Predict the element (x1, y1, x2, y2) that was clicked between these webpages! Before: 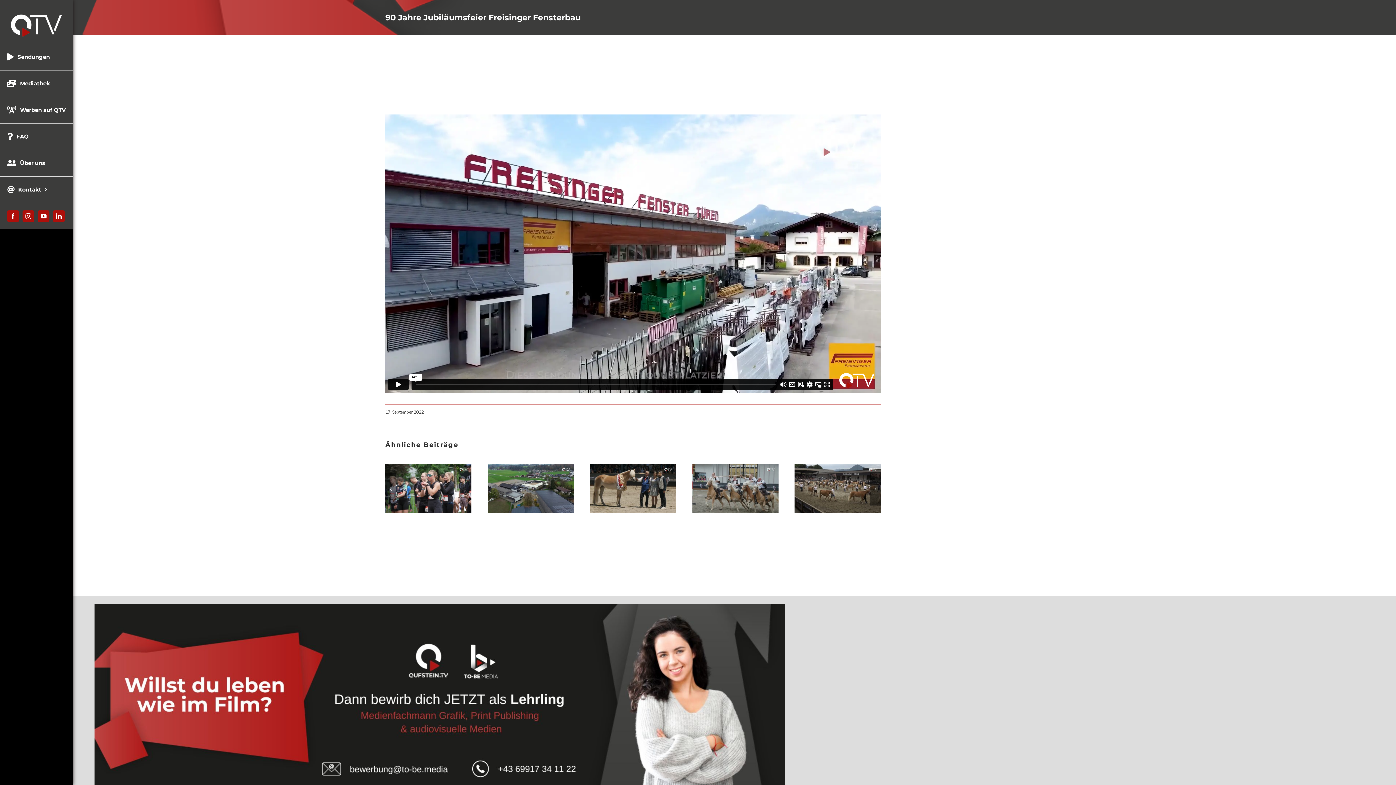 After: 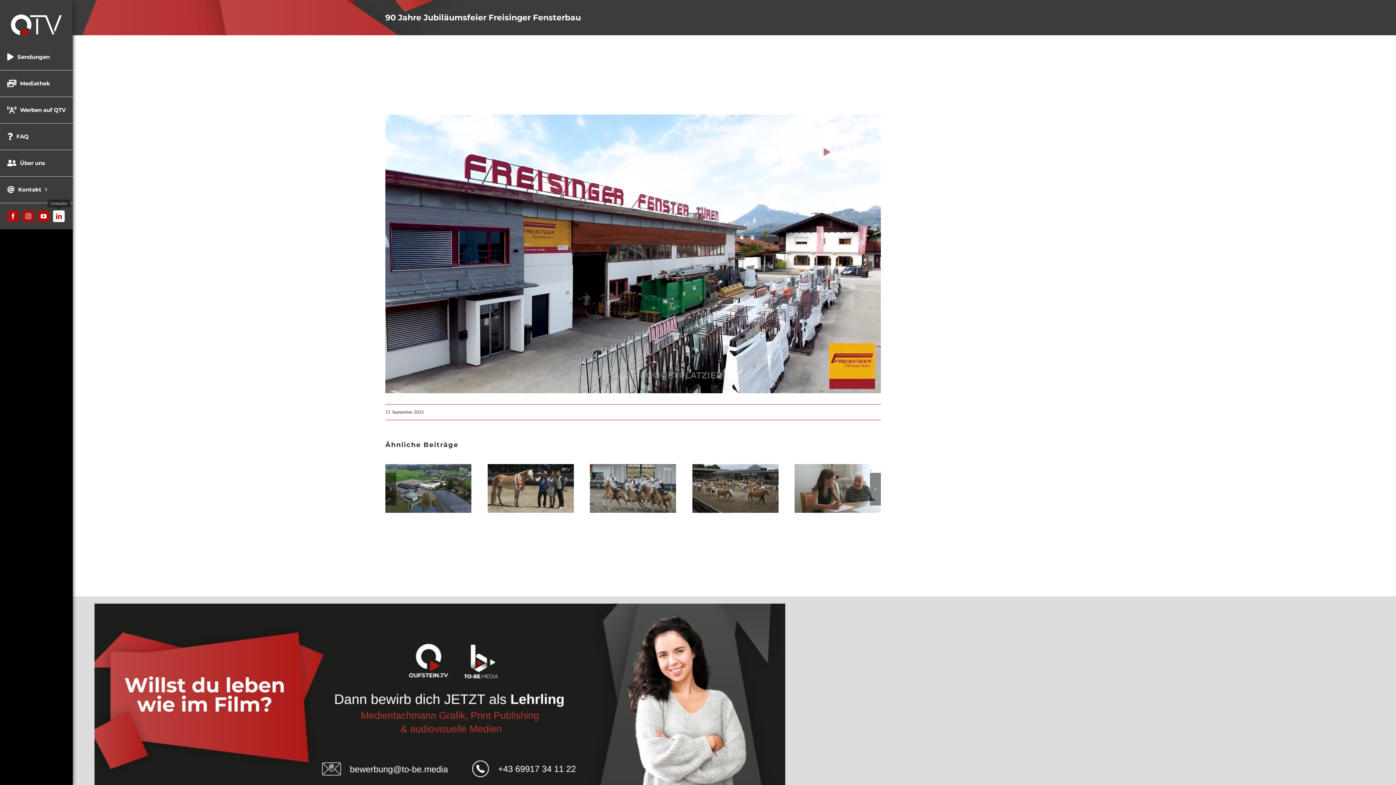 Action: label: linkedin bbox: (53, 210, 64, 222)